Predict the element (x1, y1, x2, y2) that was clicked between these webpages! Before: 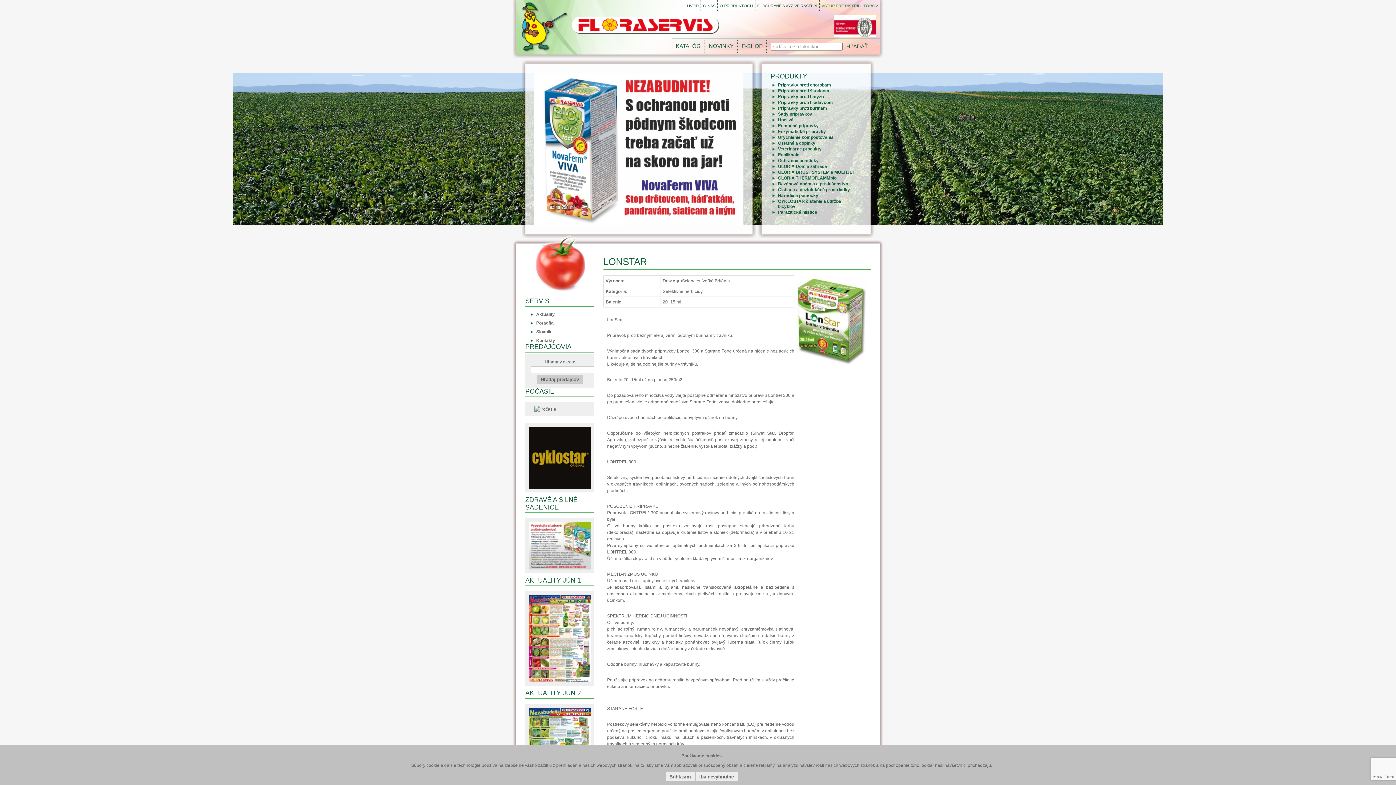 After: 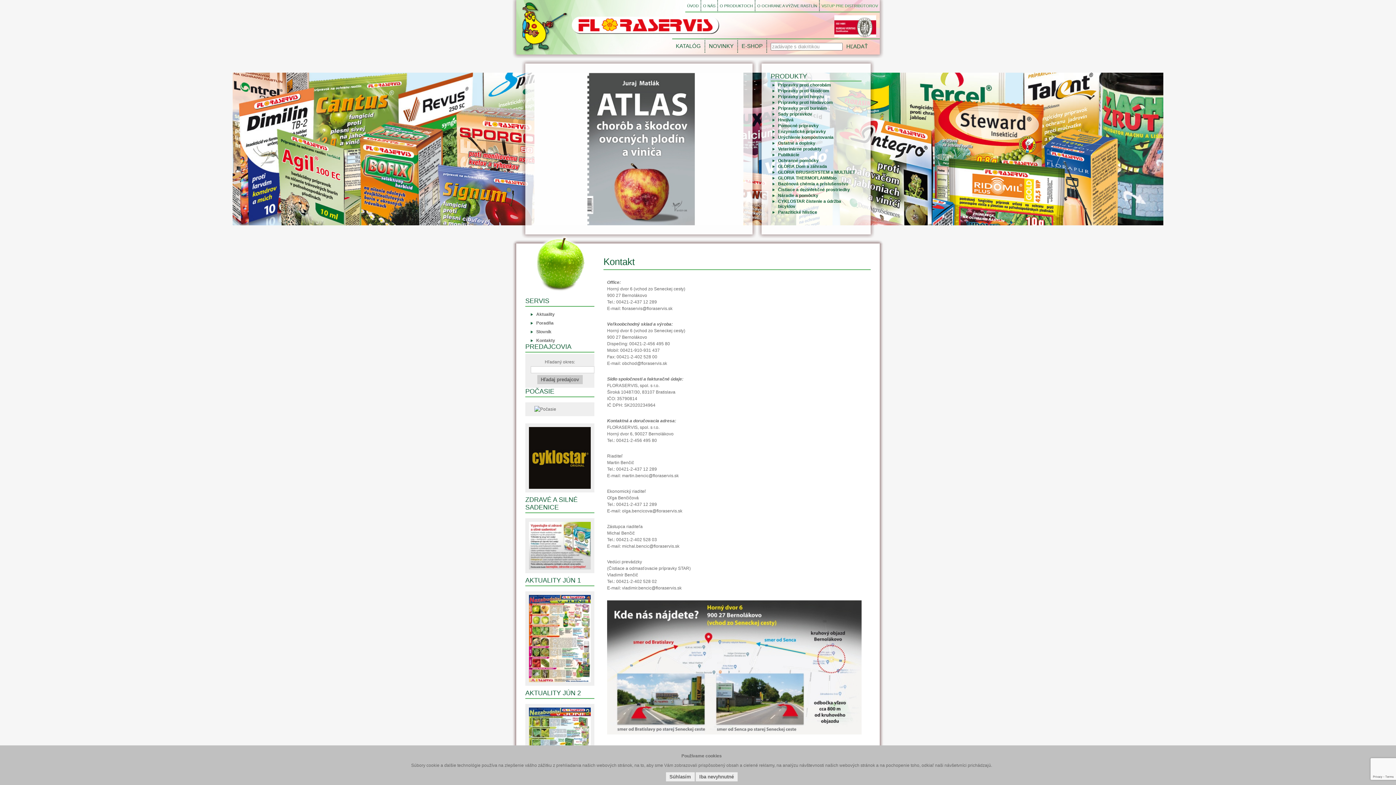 Action: bbox: (529, 338, 594, 343) label: Kontakty